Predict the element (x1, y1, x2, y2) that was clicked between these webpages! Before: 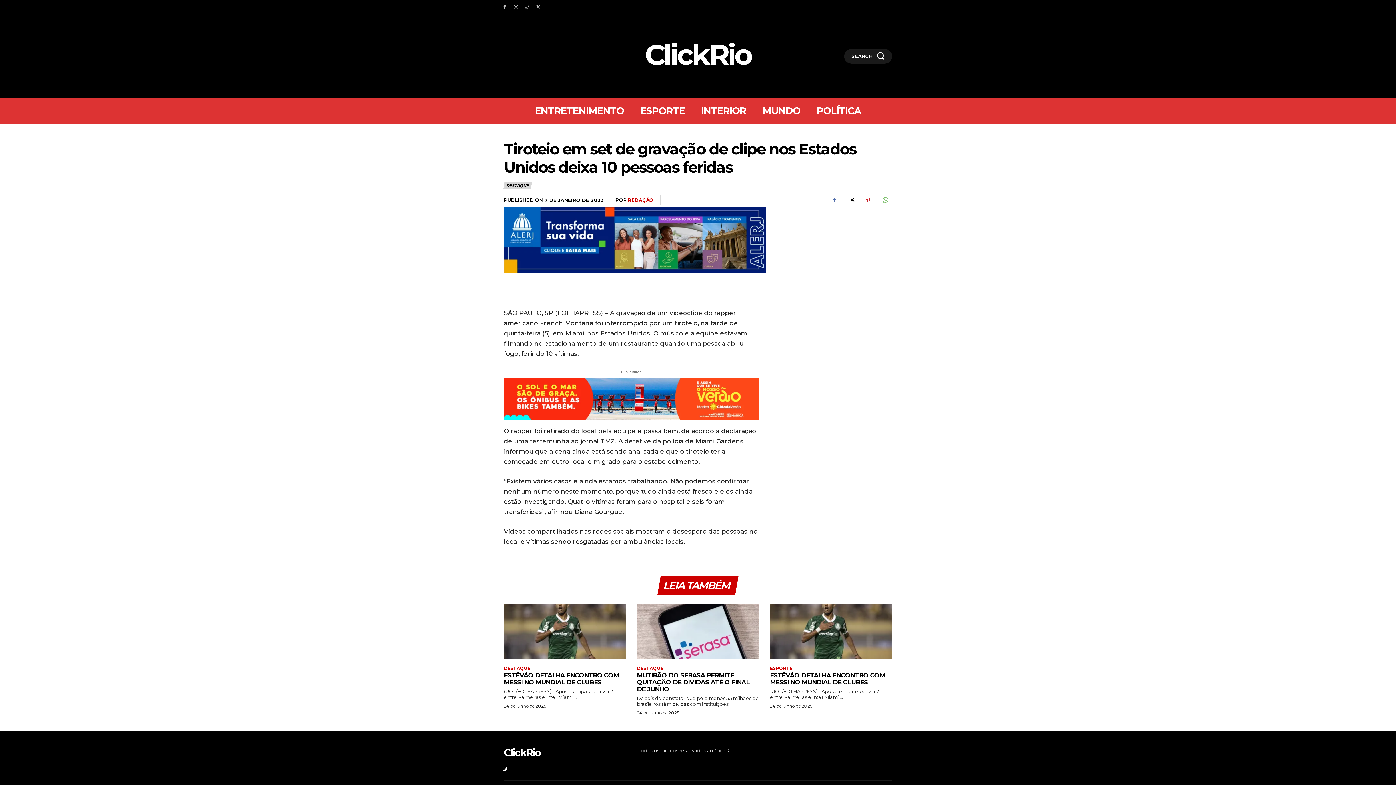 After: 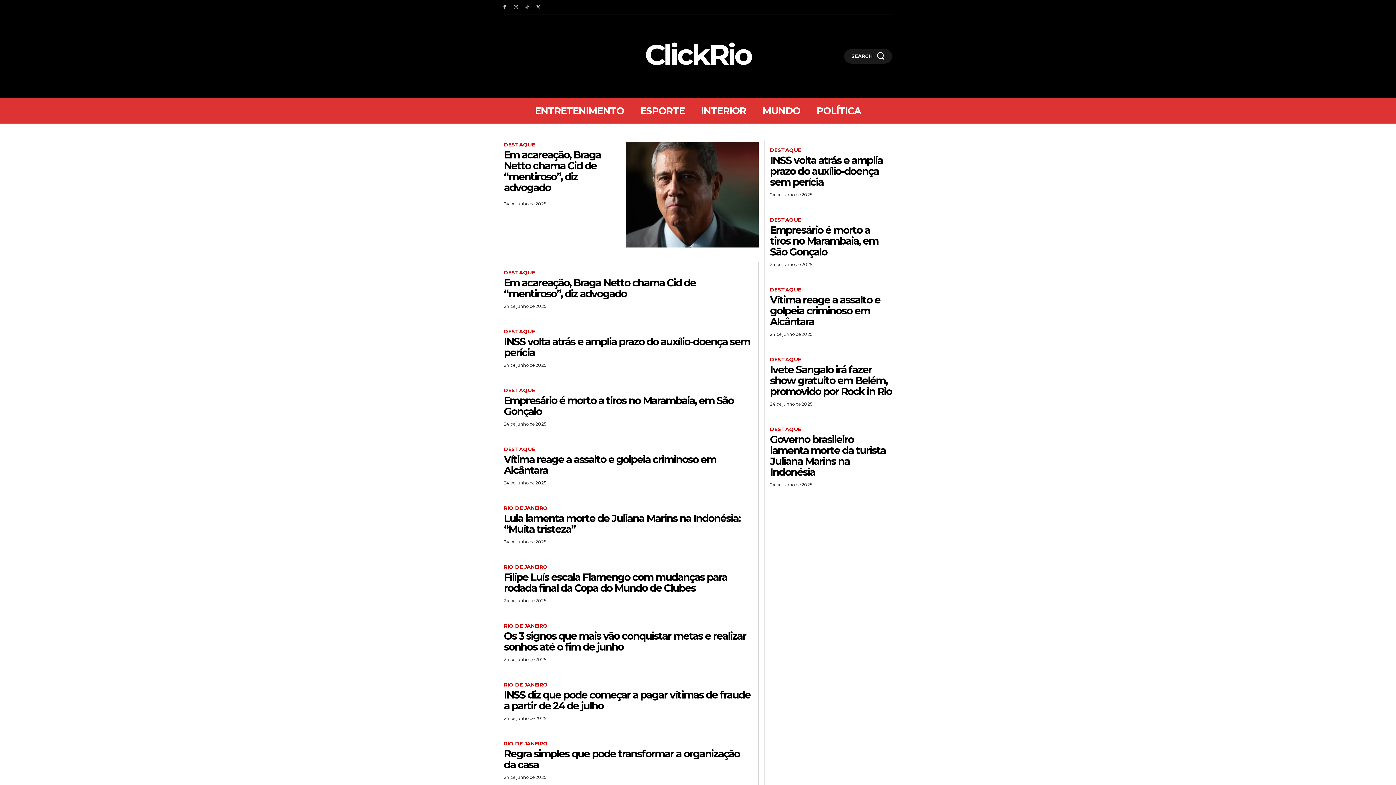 Action: bbox: (603, 34, 792, 74) label: ClickRio